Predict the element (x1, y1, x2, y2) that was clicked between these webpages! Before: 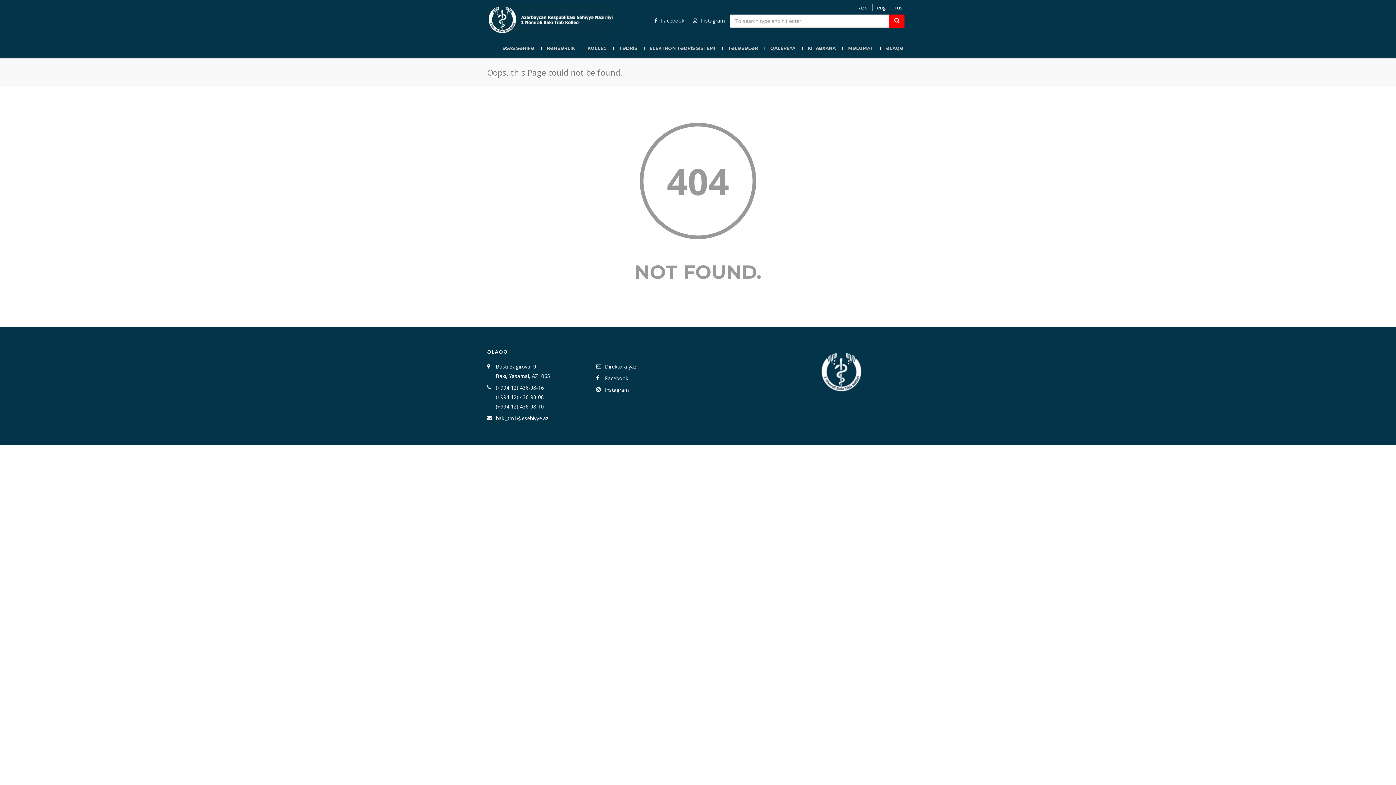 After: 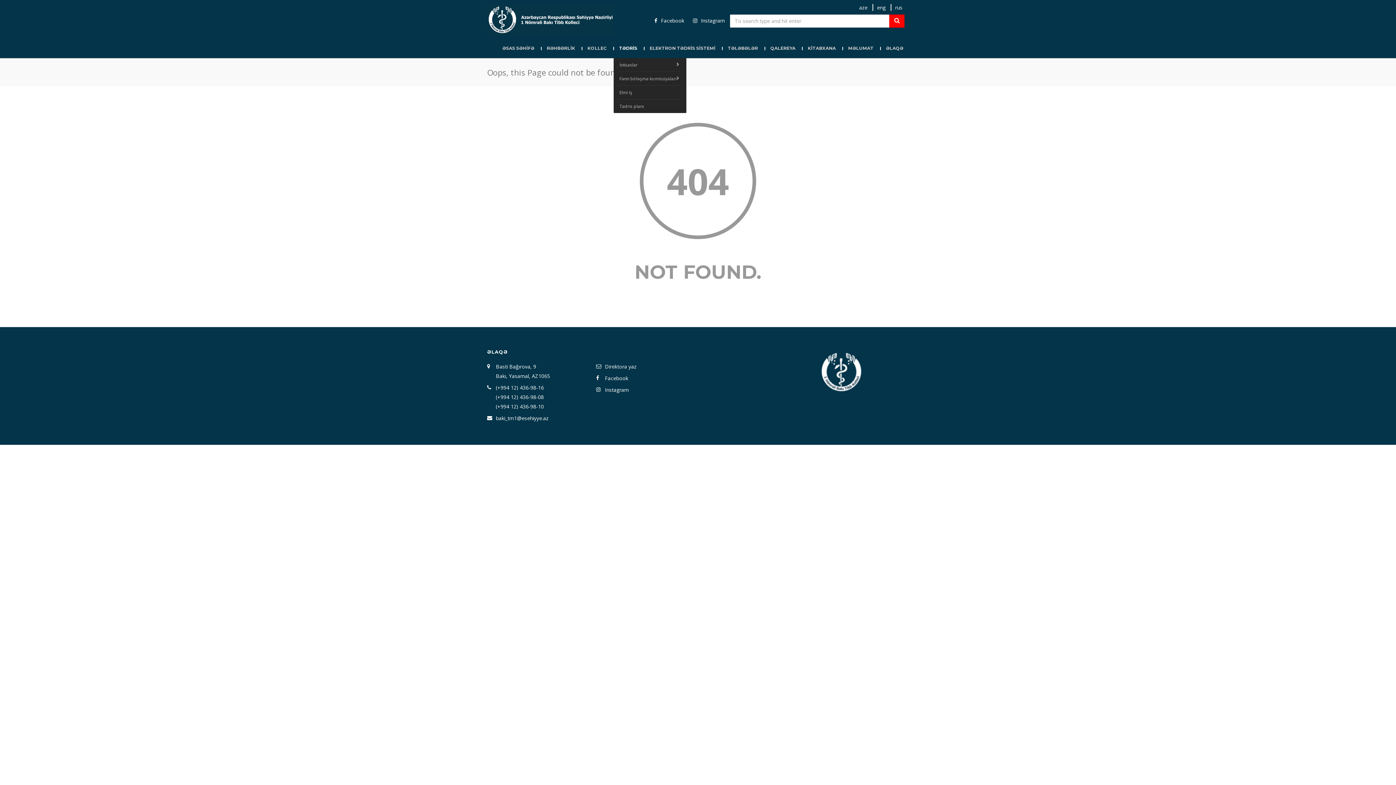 Action: label: TƏDRİS bbox: (613, 38, 642, 58)